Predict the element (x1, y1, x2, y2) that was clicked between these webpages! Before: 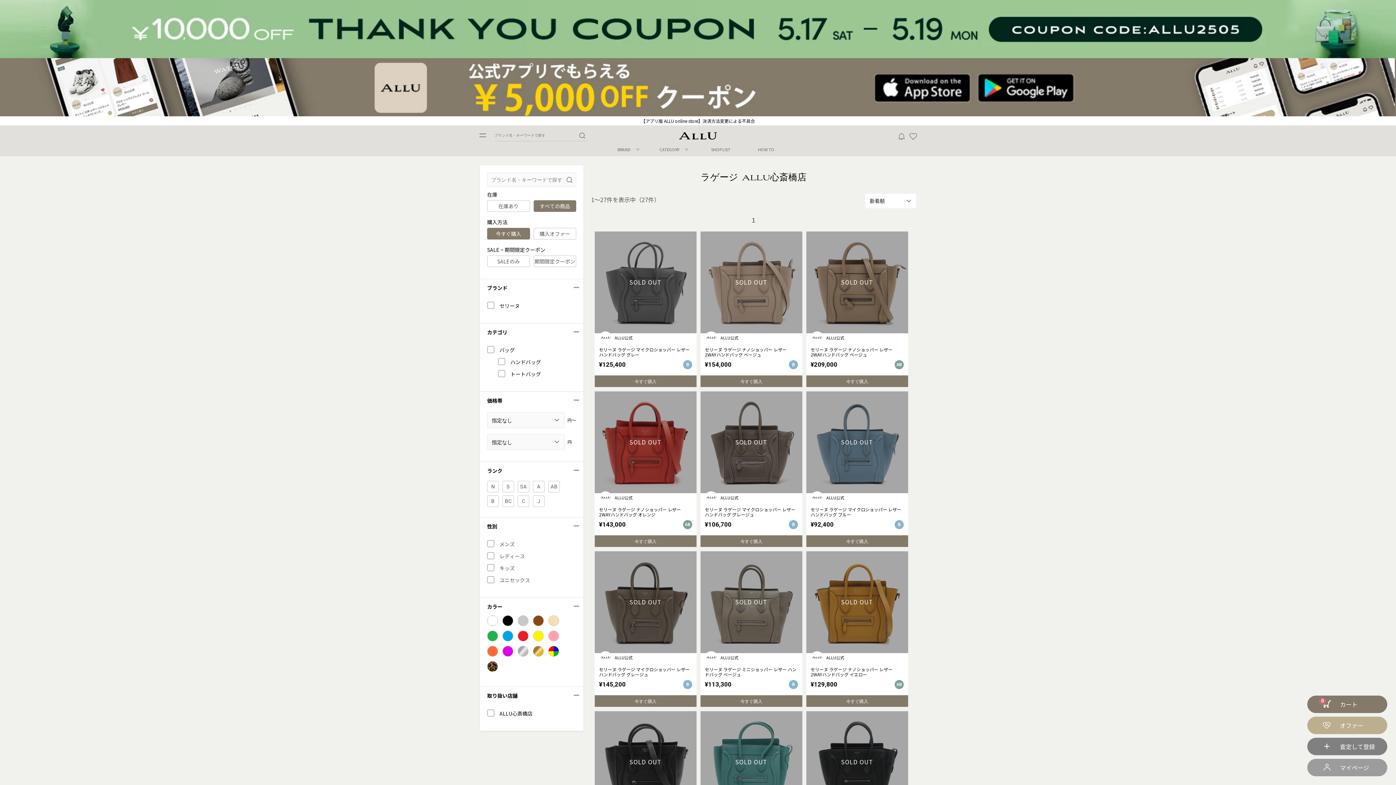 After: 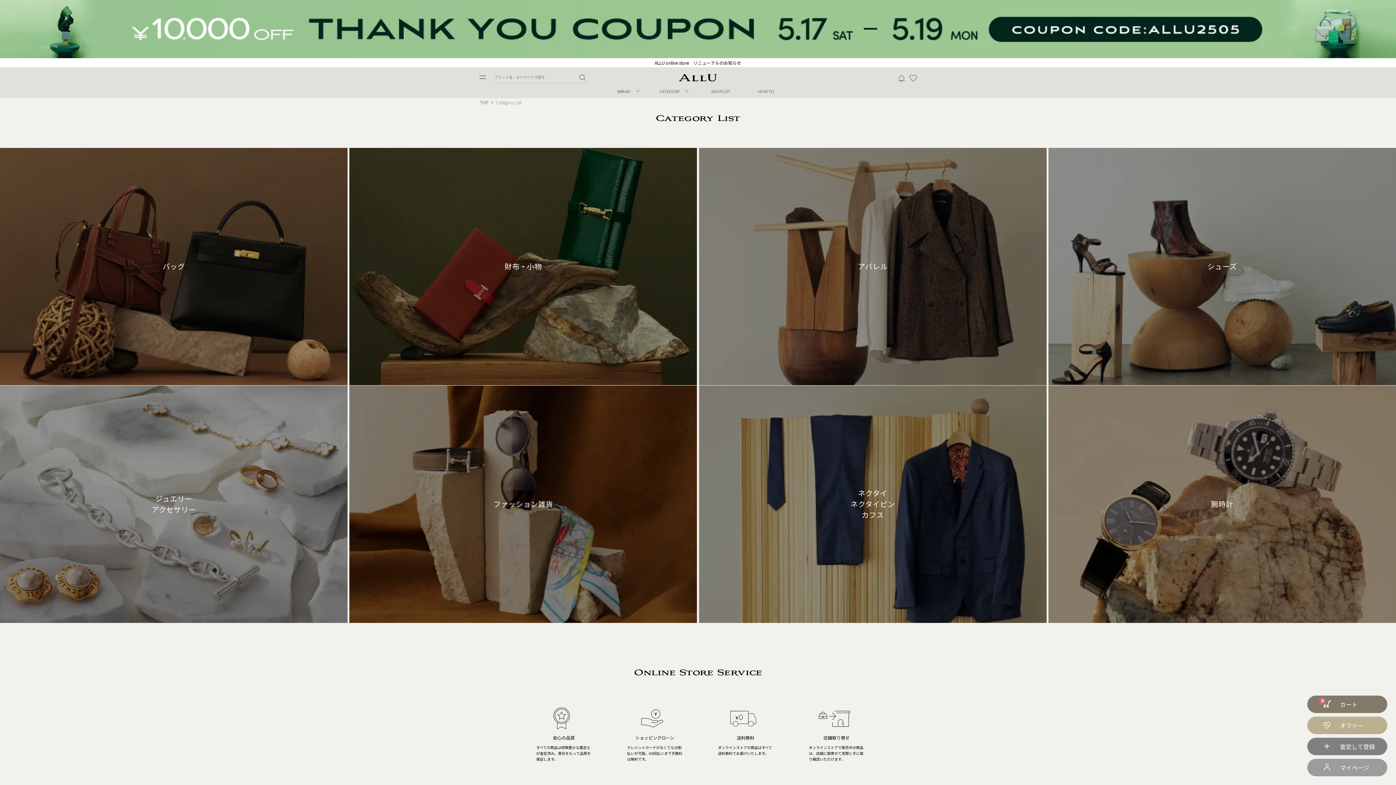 Action: bbox: (652, 92, 698, 101) label: CATEGORY